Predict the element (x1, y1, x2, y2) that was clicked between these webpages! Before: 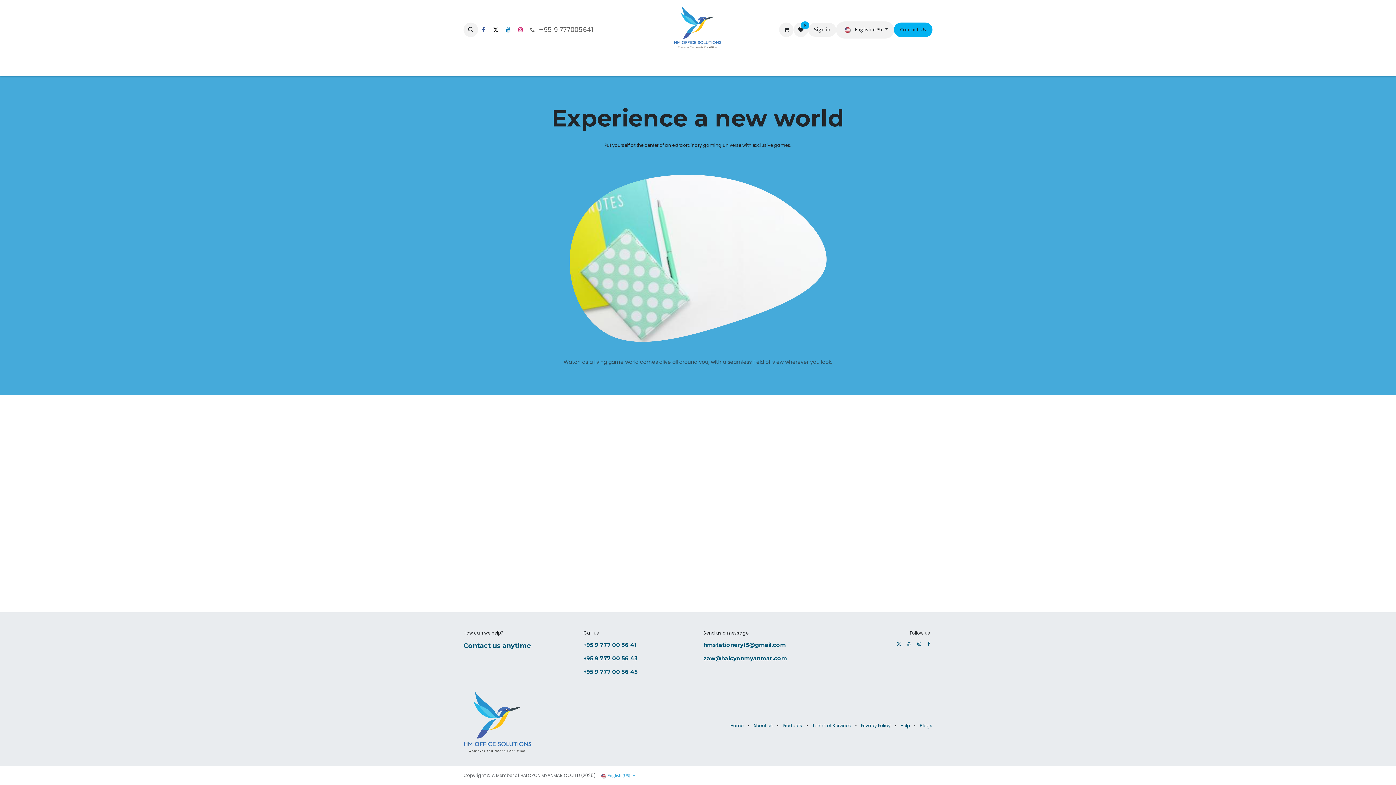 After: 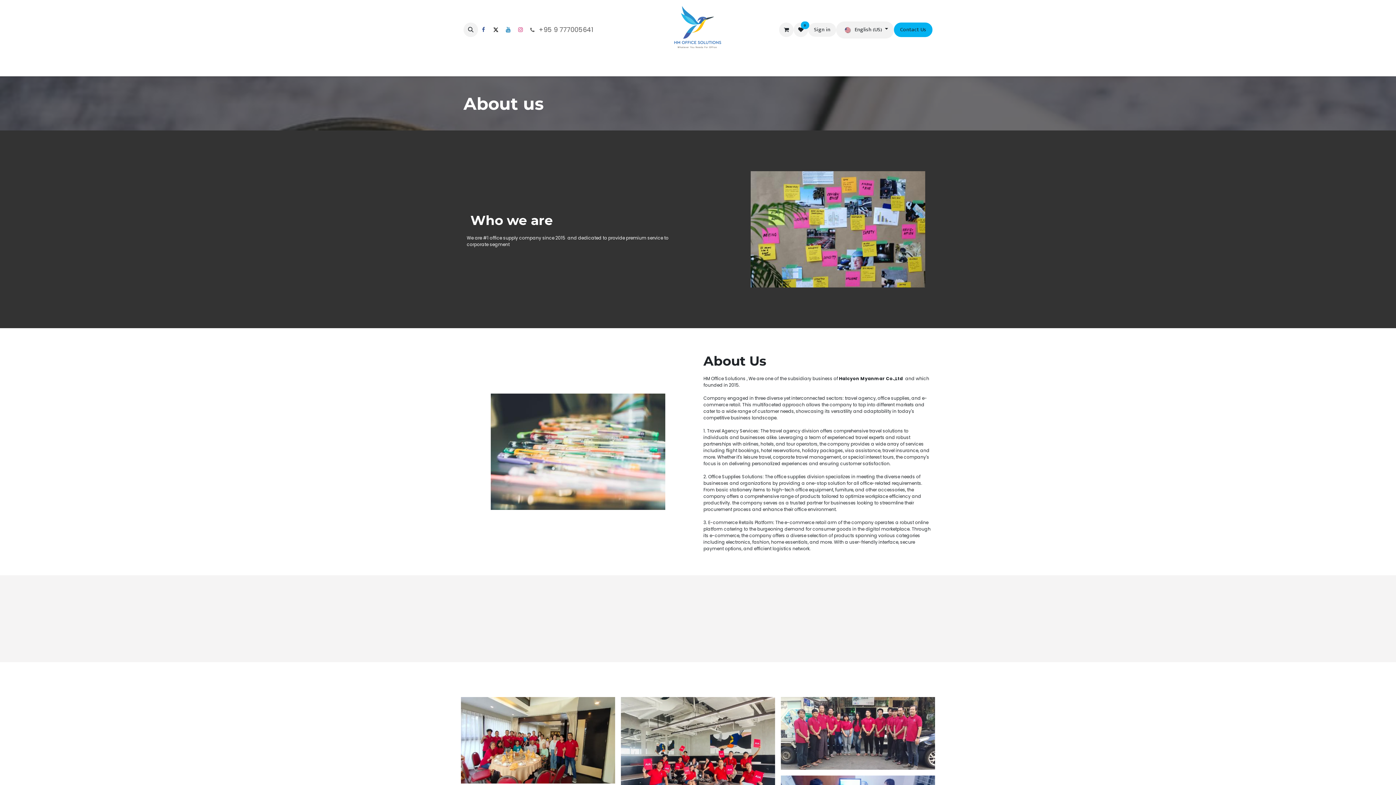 Action: label: About Us bbox: (680, 59, 710, 73)